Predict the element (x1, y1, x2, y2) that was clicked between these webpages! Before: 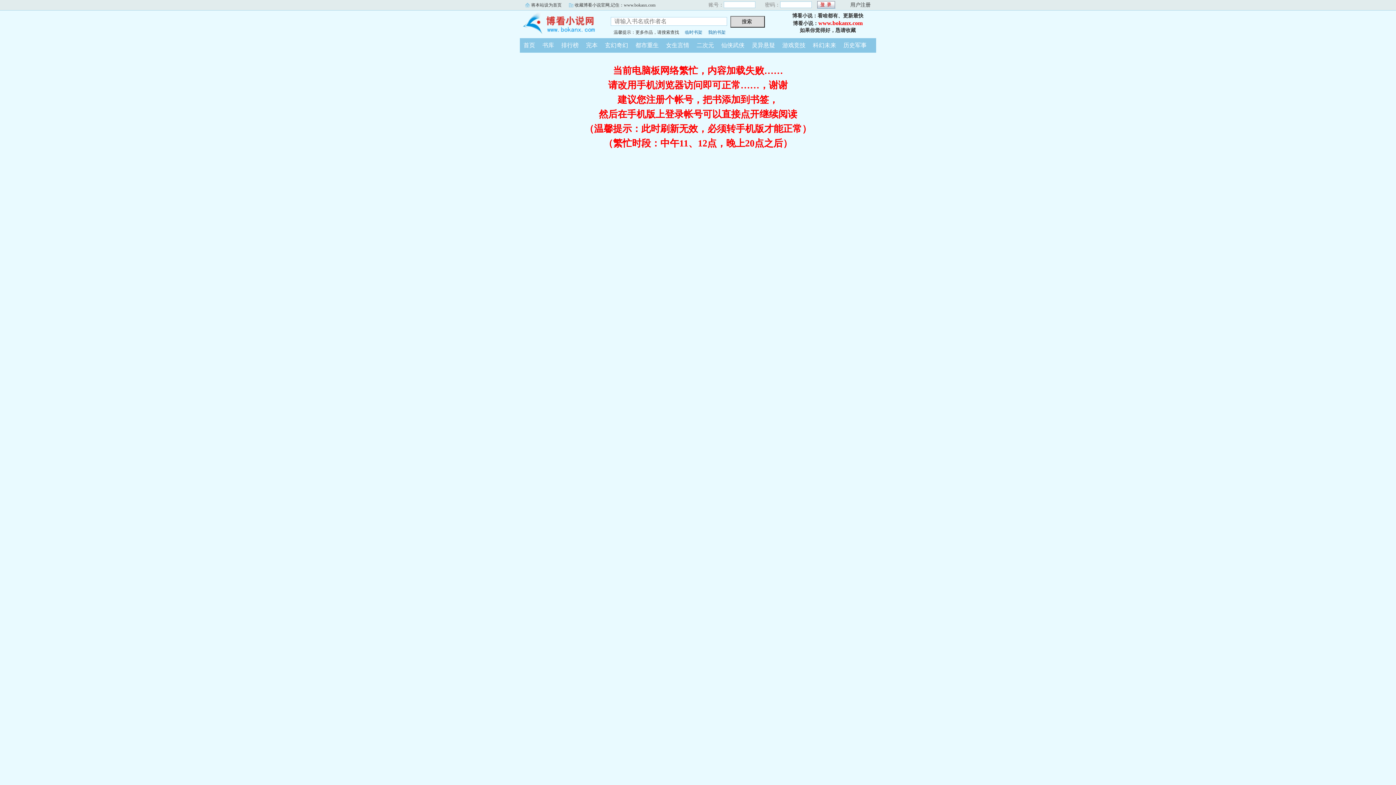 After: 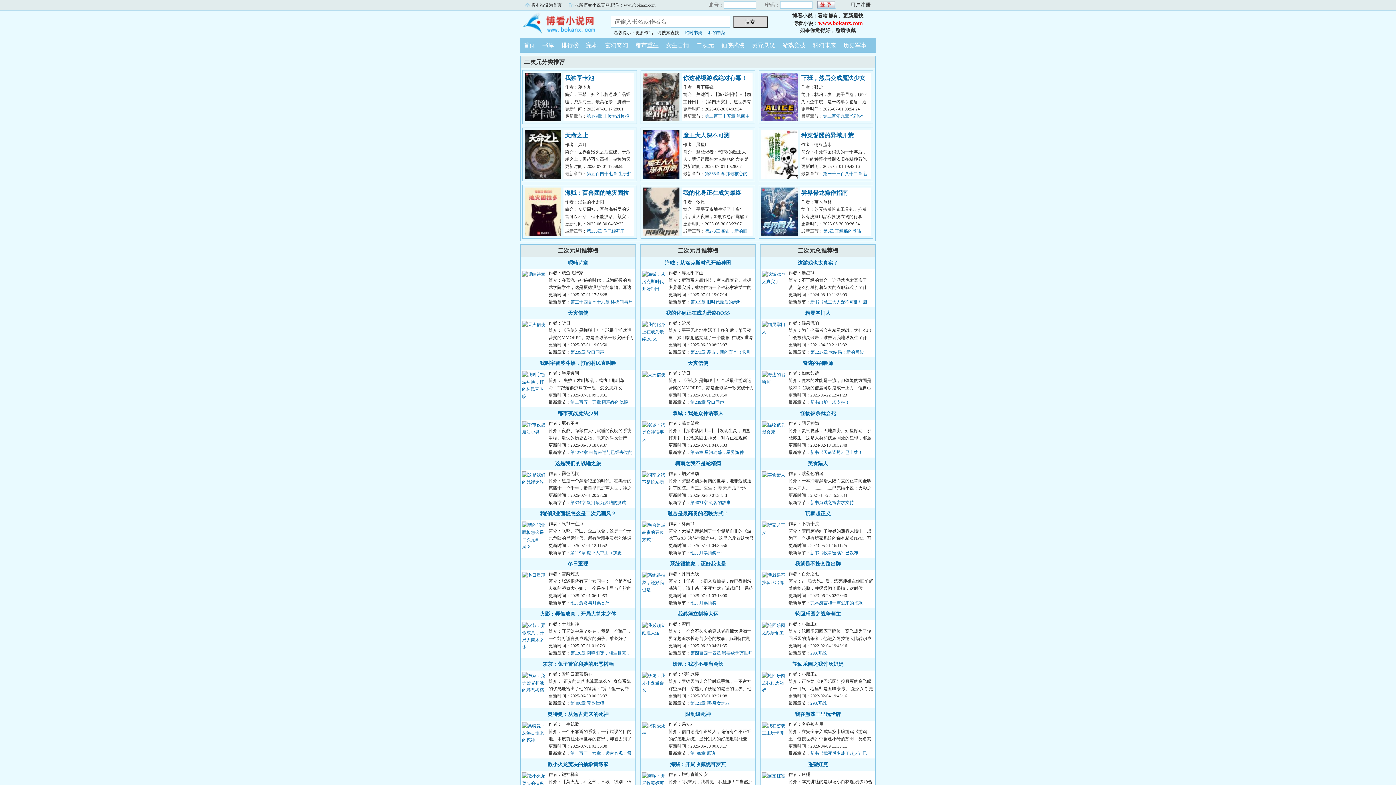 Action: label: 二次元 bbox: (693, 42, 717, 48)